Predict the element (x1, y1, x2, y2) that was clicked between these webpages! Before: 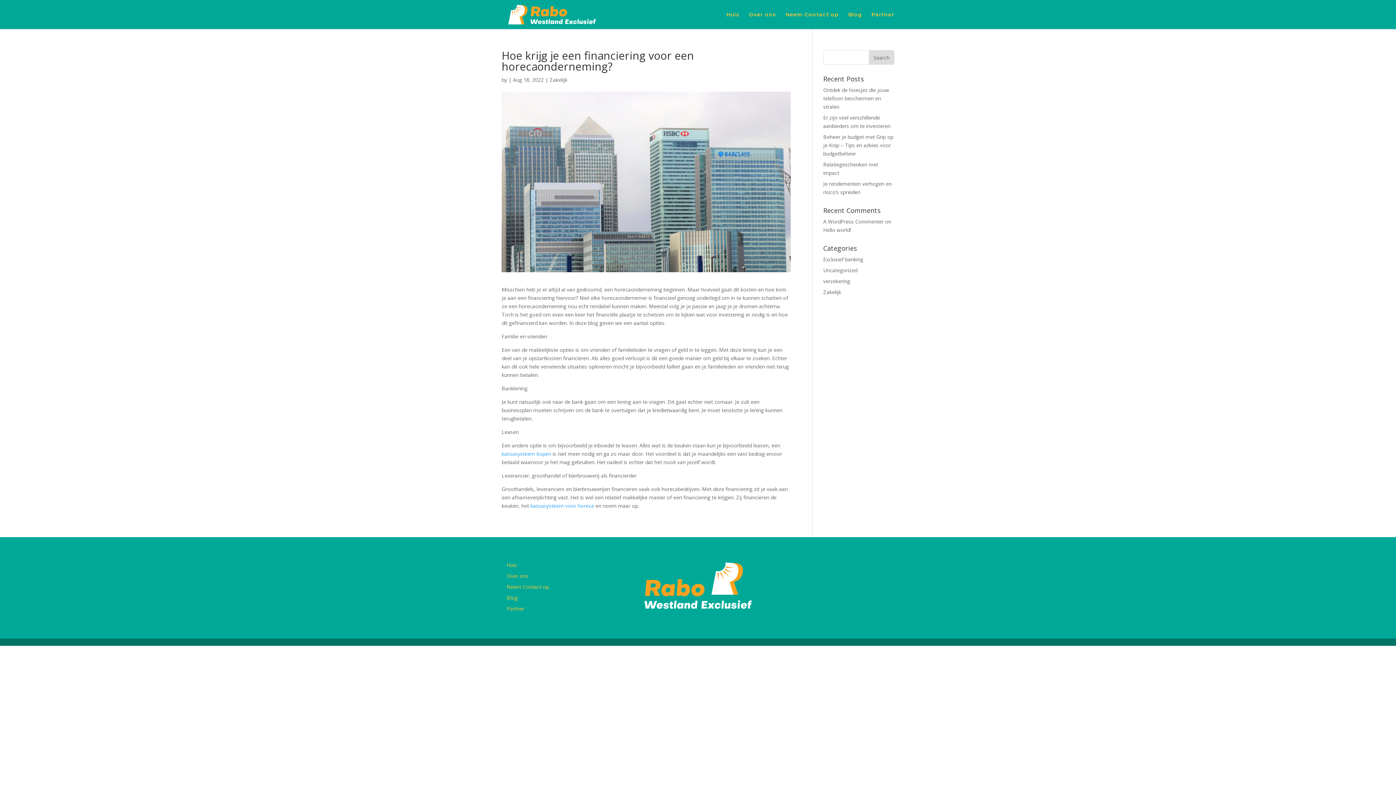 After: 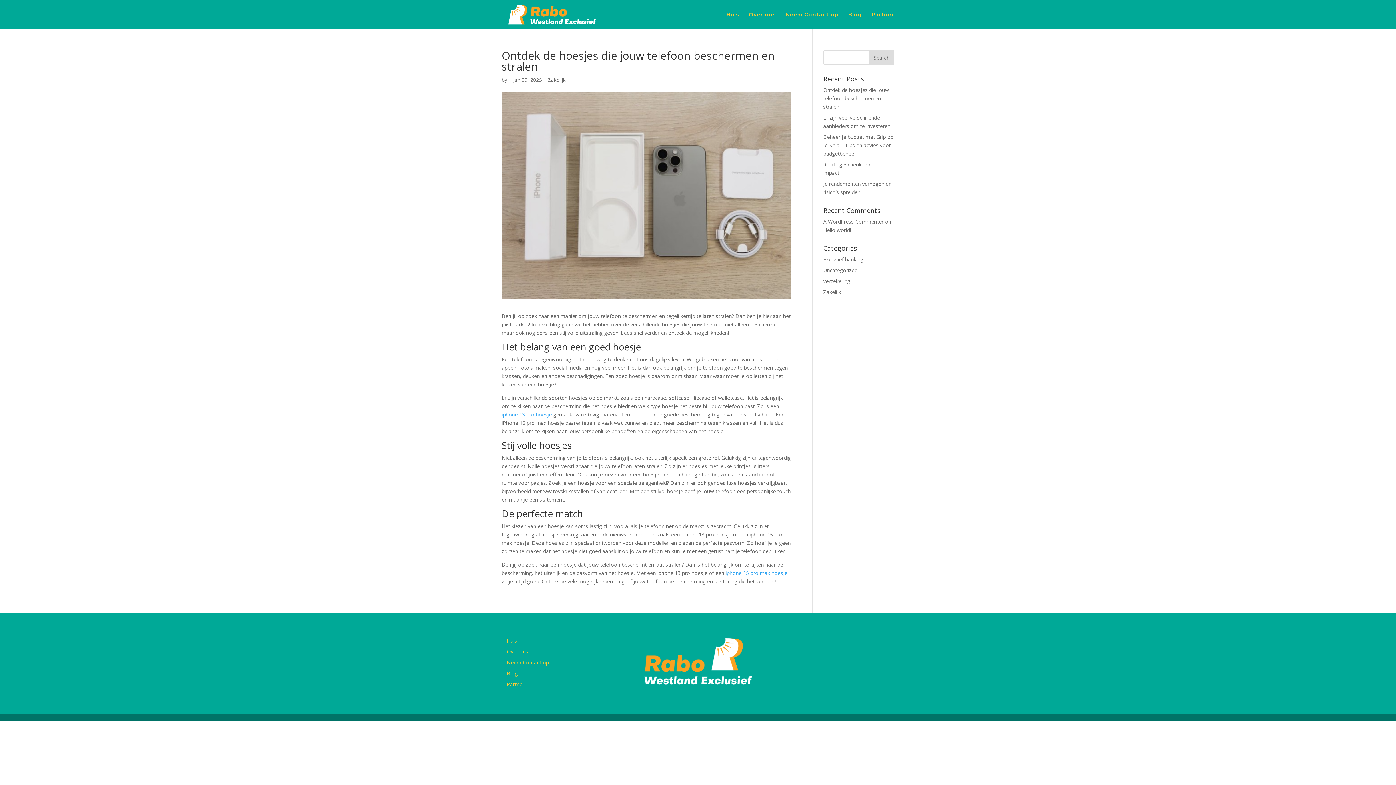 Action: bbox: (823, 86, 889, 110) label: Ontdek de hoesjes die jouw telefoon beschermen en stralen